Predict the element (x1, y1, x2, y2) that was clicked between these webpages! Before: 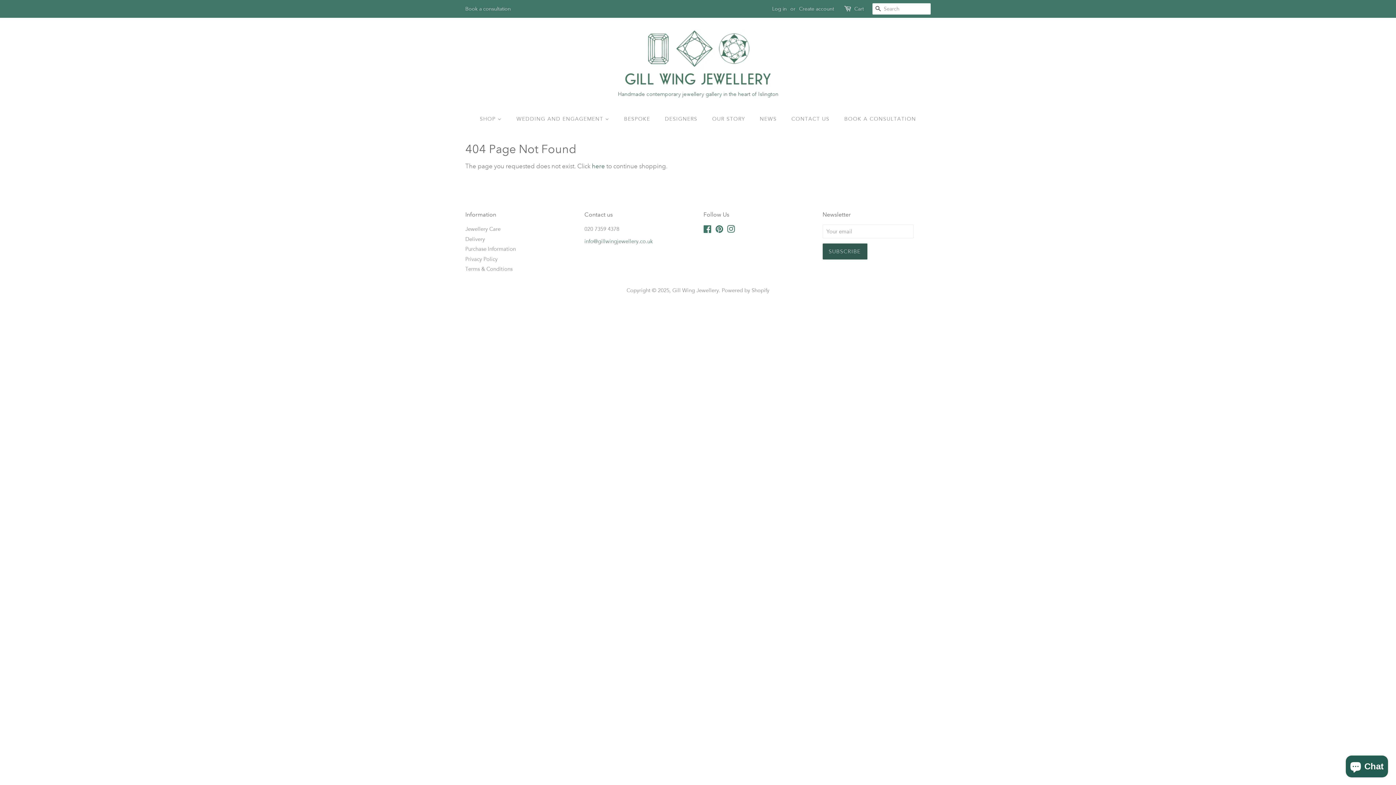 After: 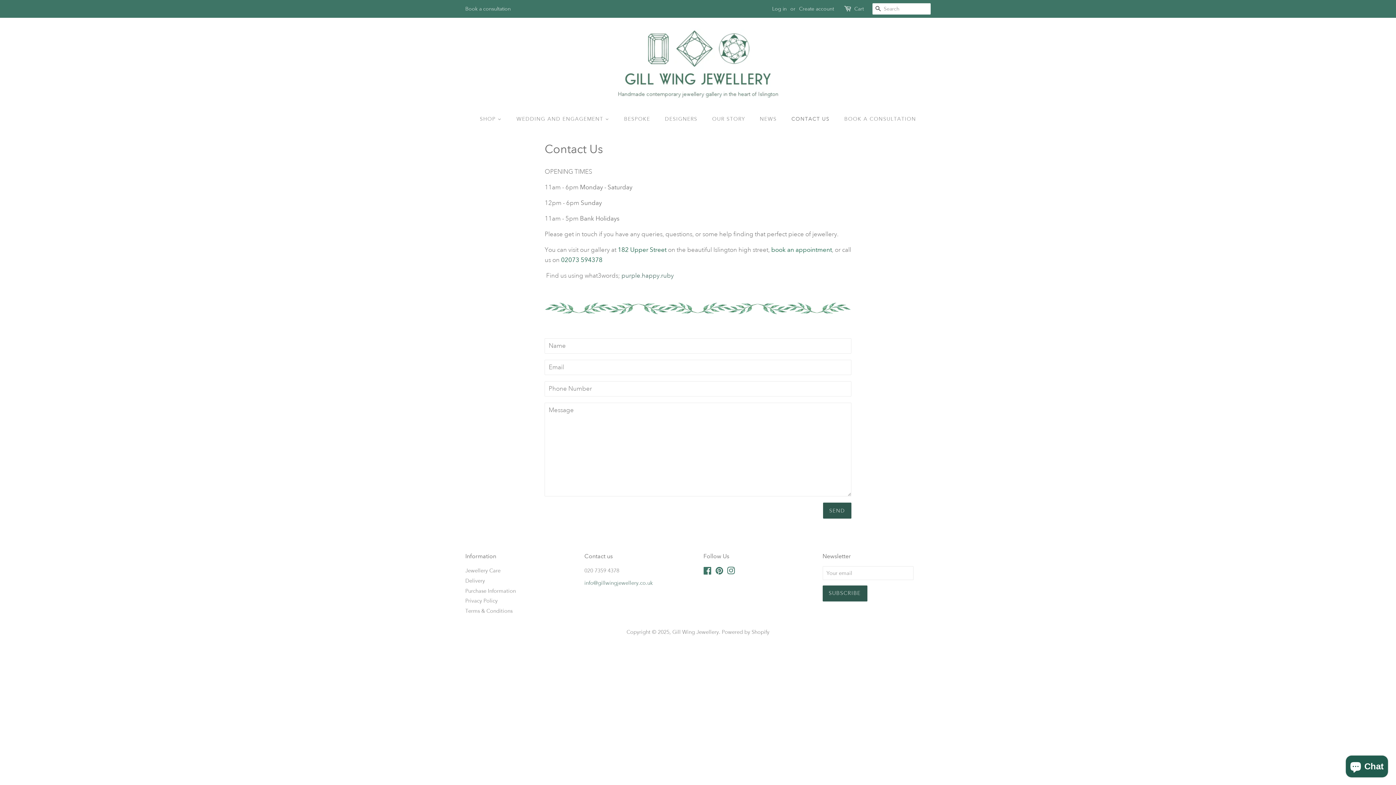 Action: label: info@gillwingjewellery.co.uk bbox: (584, 238, 652, 244)